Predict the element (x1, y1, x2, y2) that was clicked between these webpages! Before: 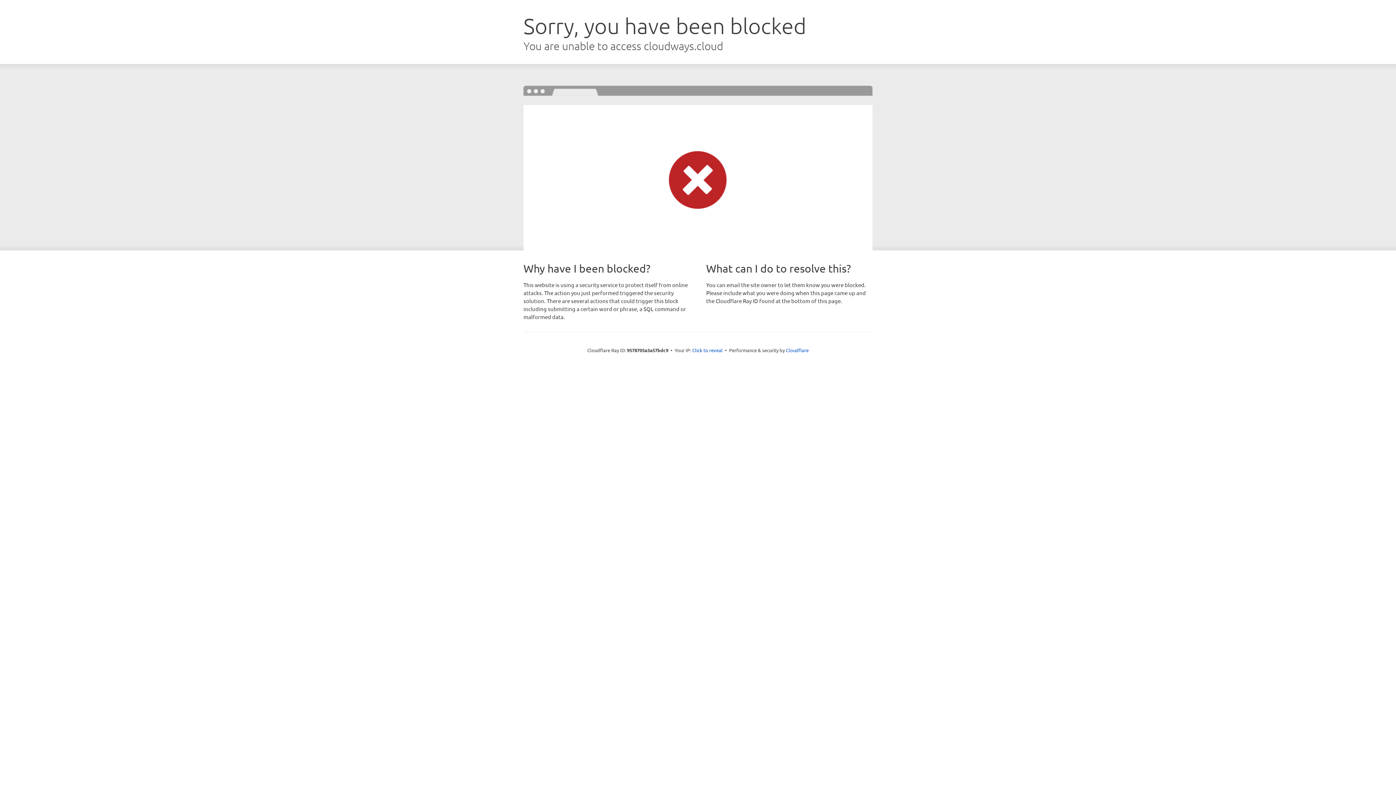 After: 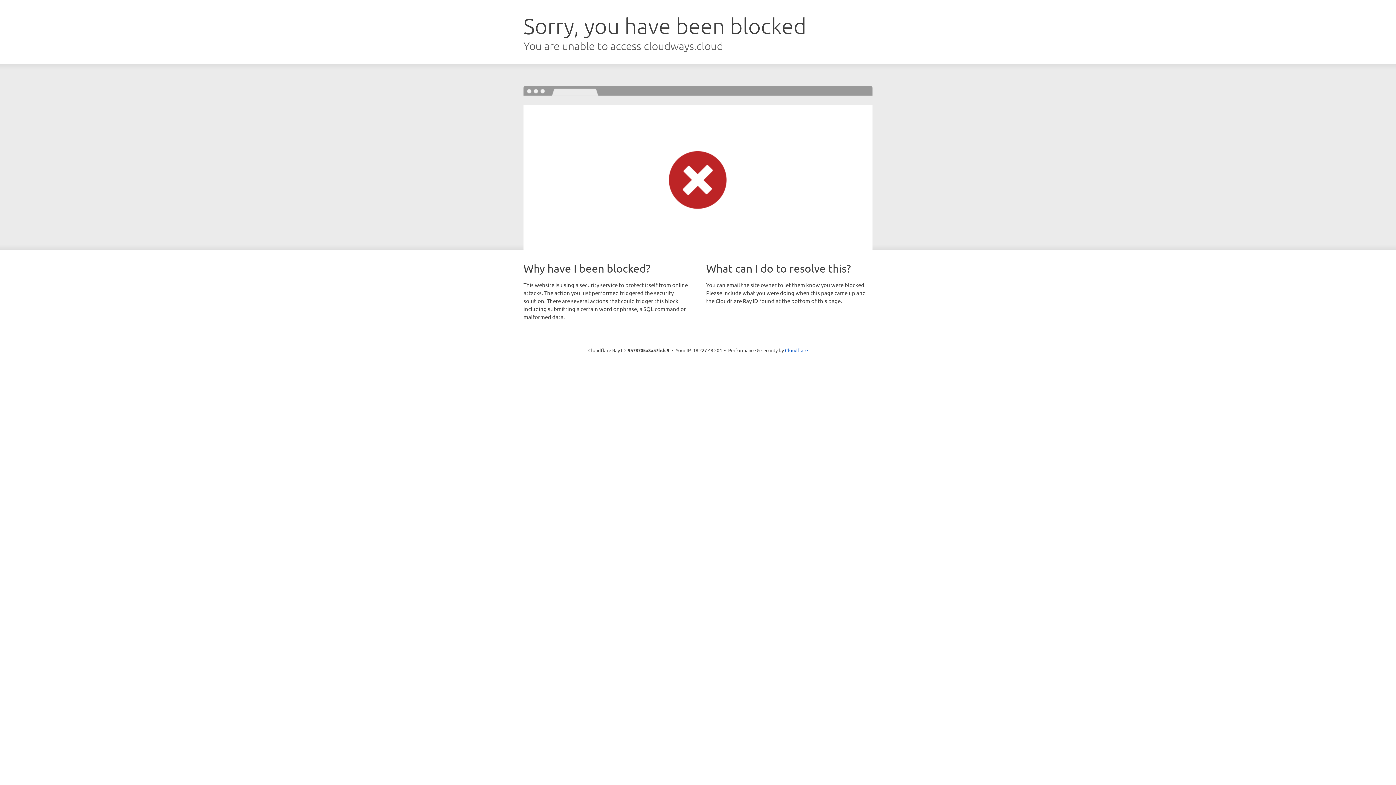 Action: bbox: (692, 346, 722, 353) label: Click to reveal